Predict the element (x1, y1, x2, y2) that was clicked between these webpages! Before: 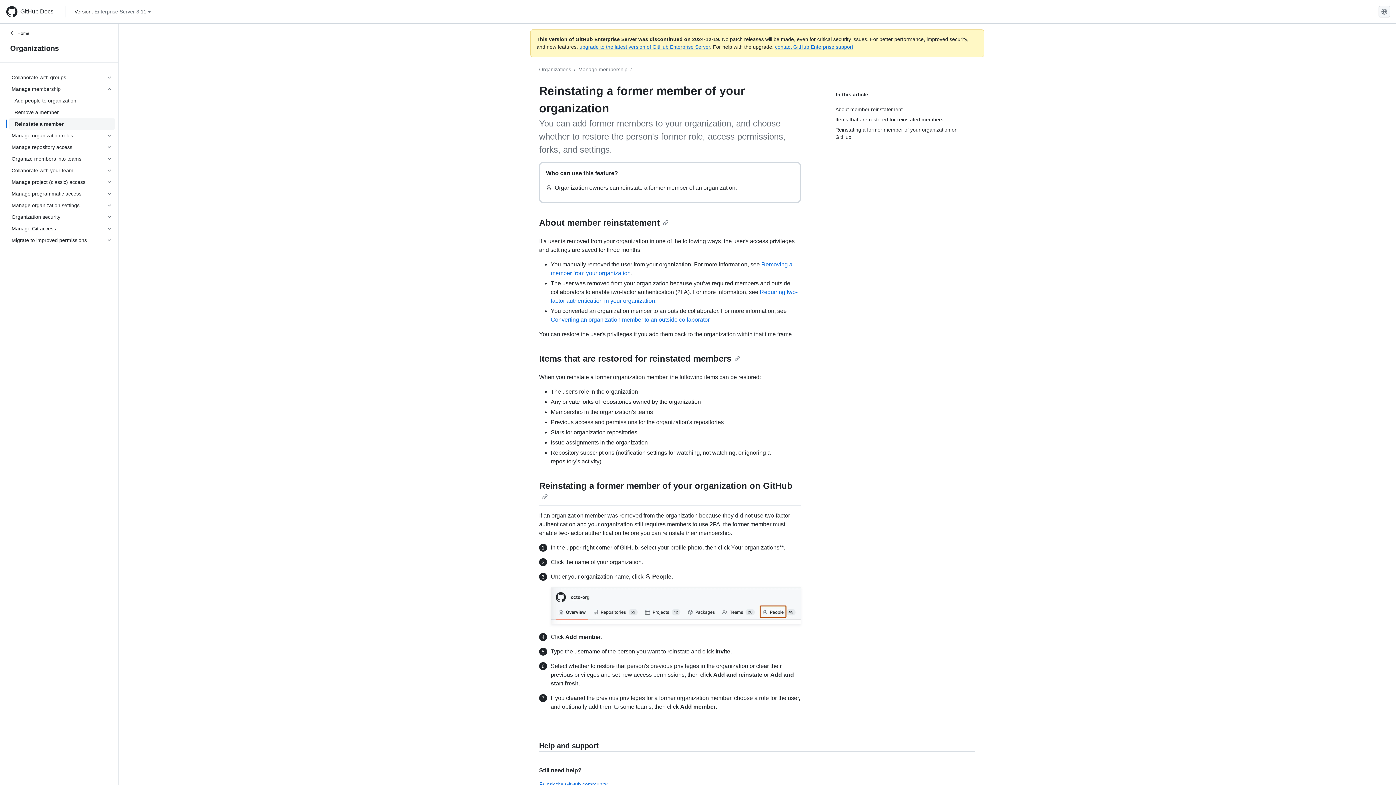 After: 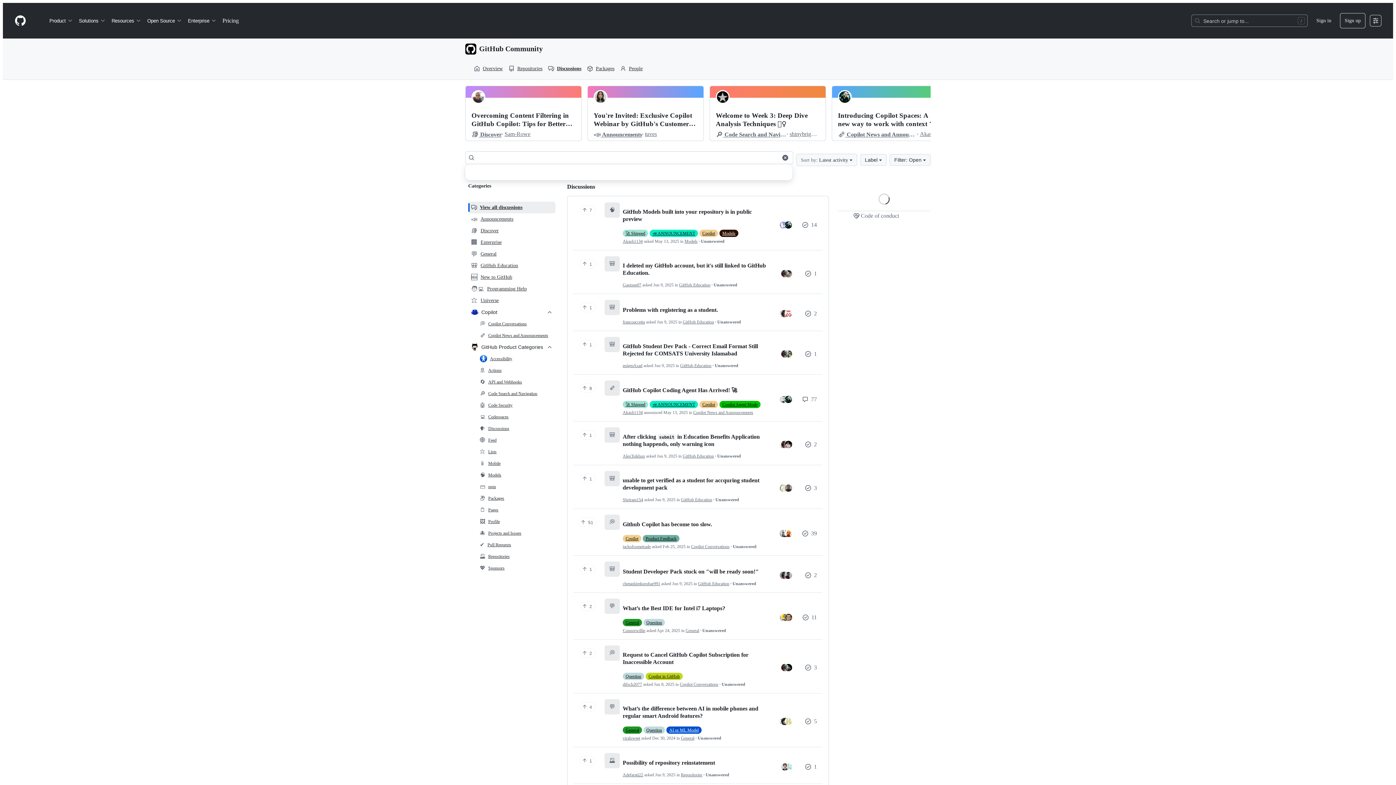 Action: bbox: (539, 781, 607, 787) label: Ask the GitHub community